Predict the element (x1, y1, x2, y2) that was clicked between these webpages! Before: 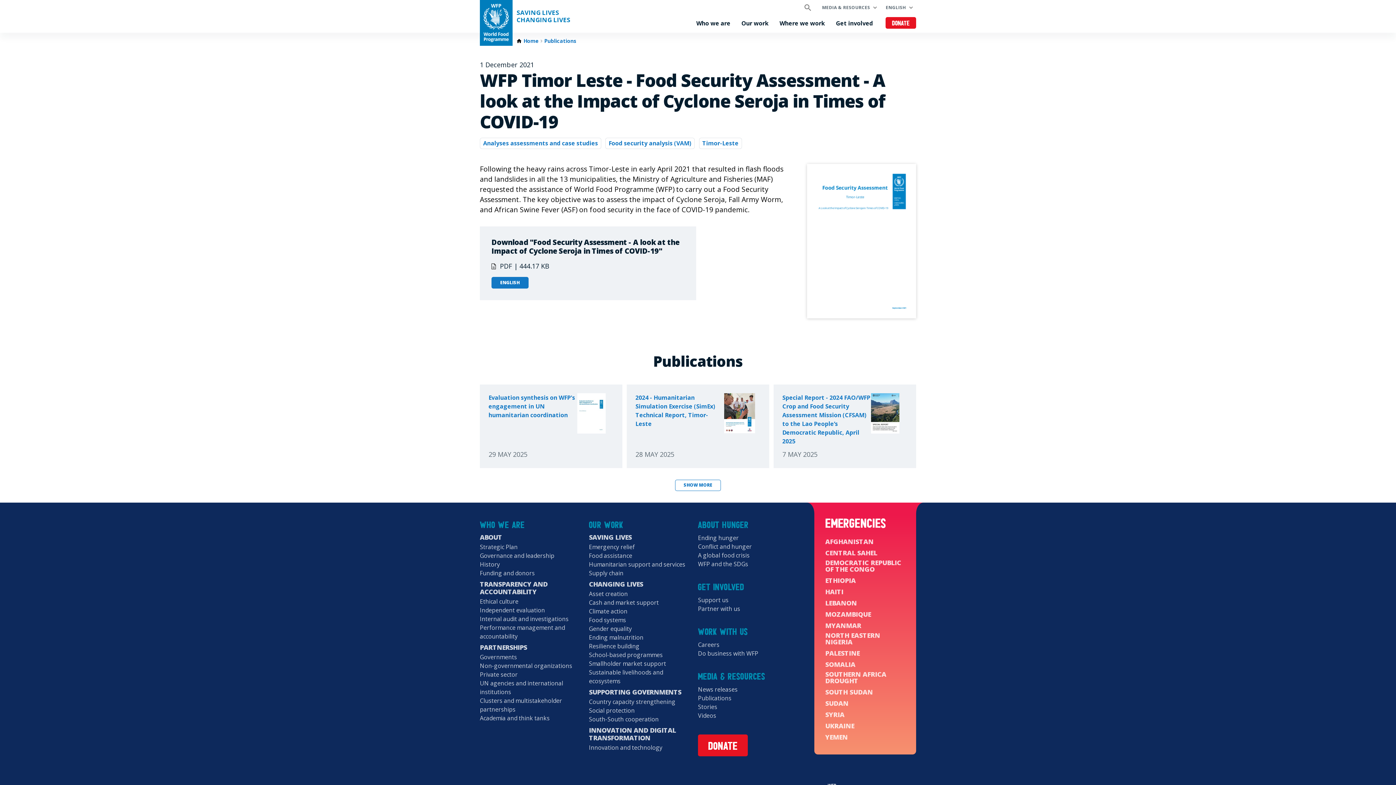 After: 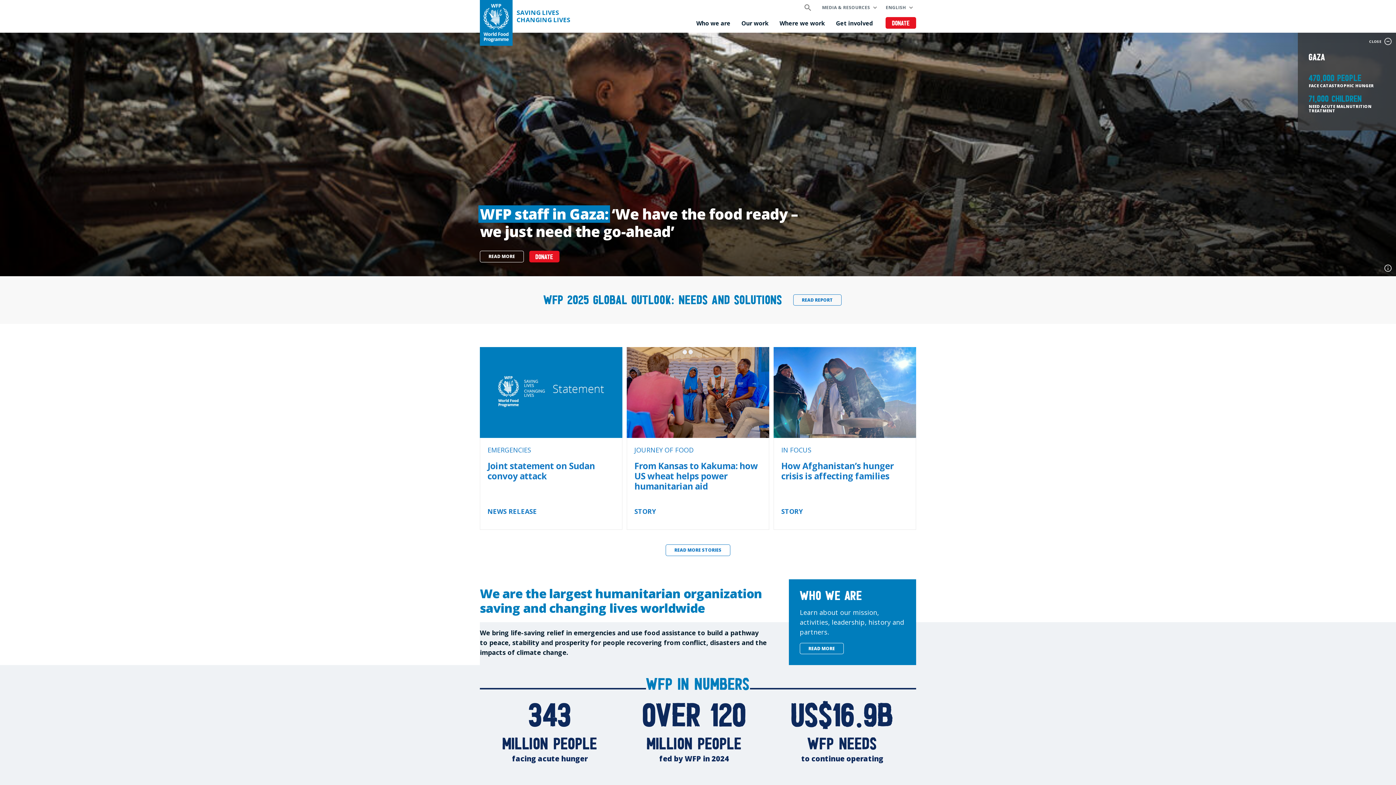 Action: bbox: (480, 0, 512, 45)